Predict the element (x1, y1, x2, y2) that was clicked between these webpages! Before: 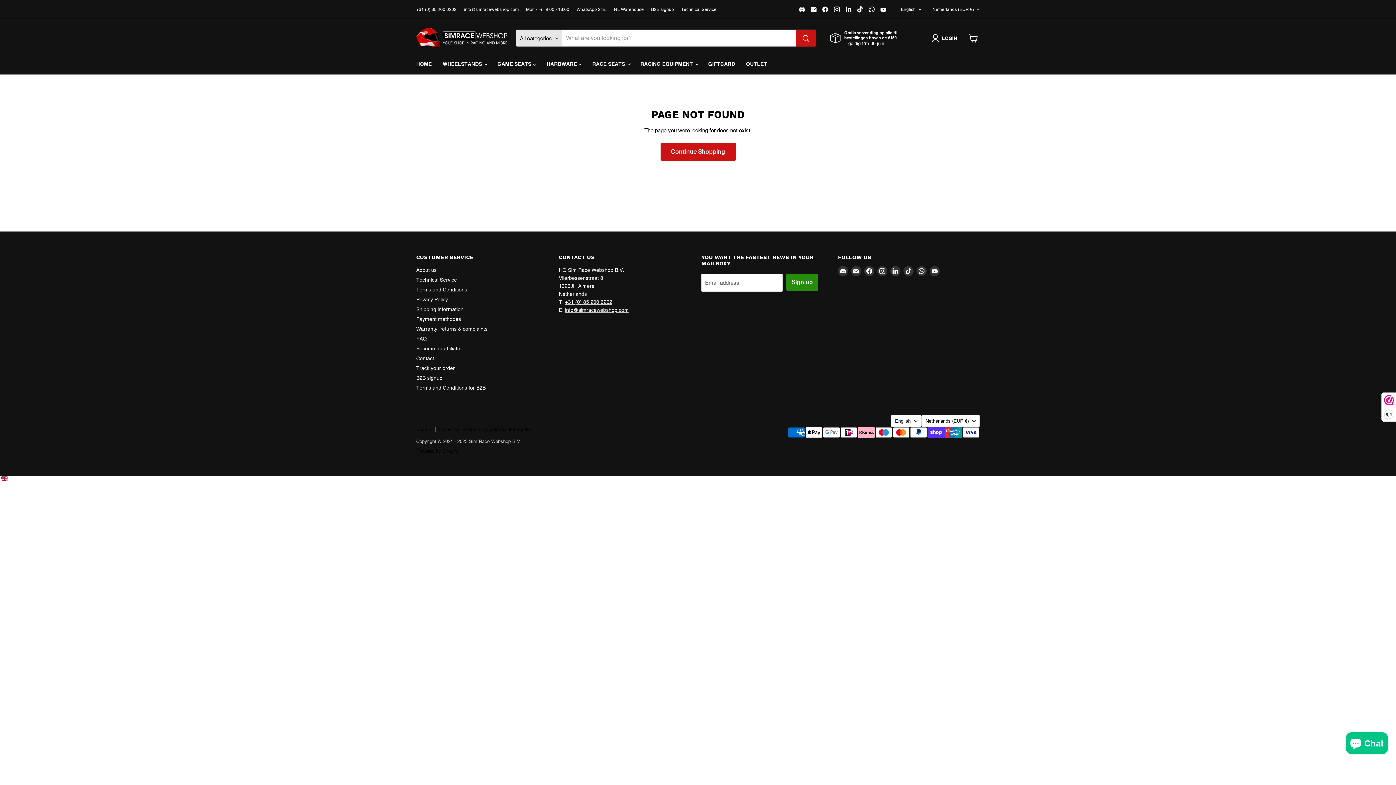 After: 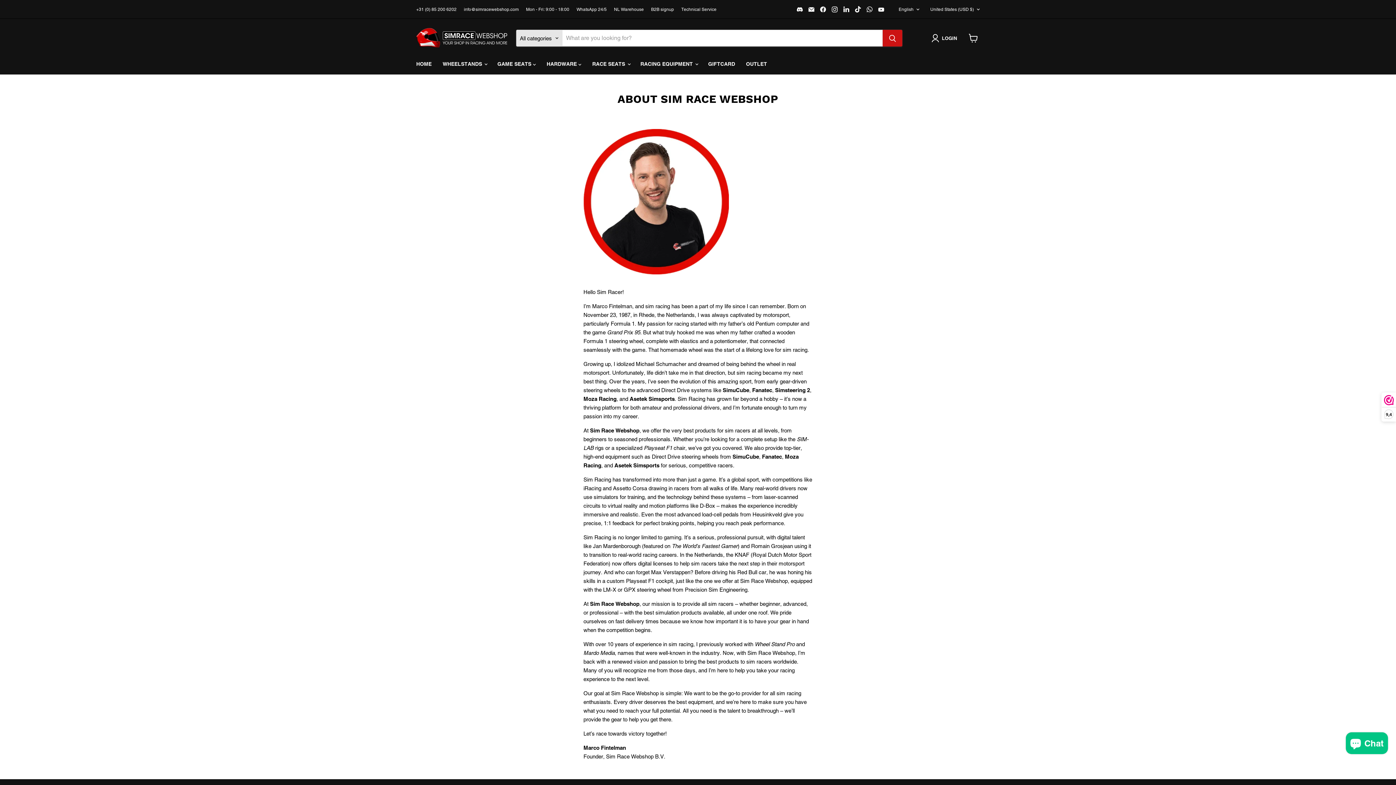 Action: label: About us bbox: (416, 267, 436, 273)